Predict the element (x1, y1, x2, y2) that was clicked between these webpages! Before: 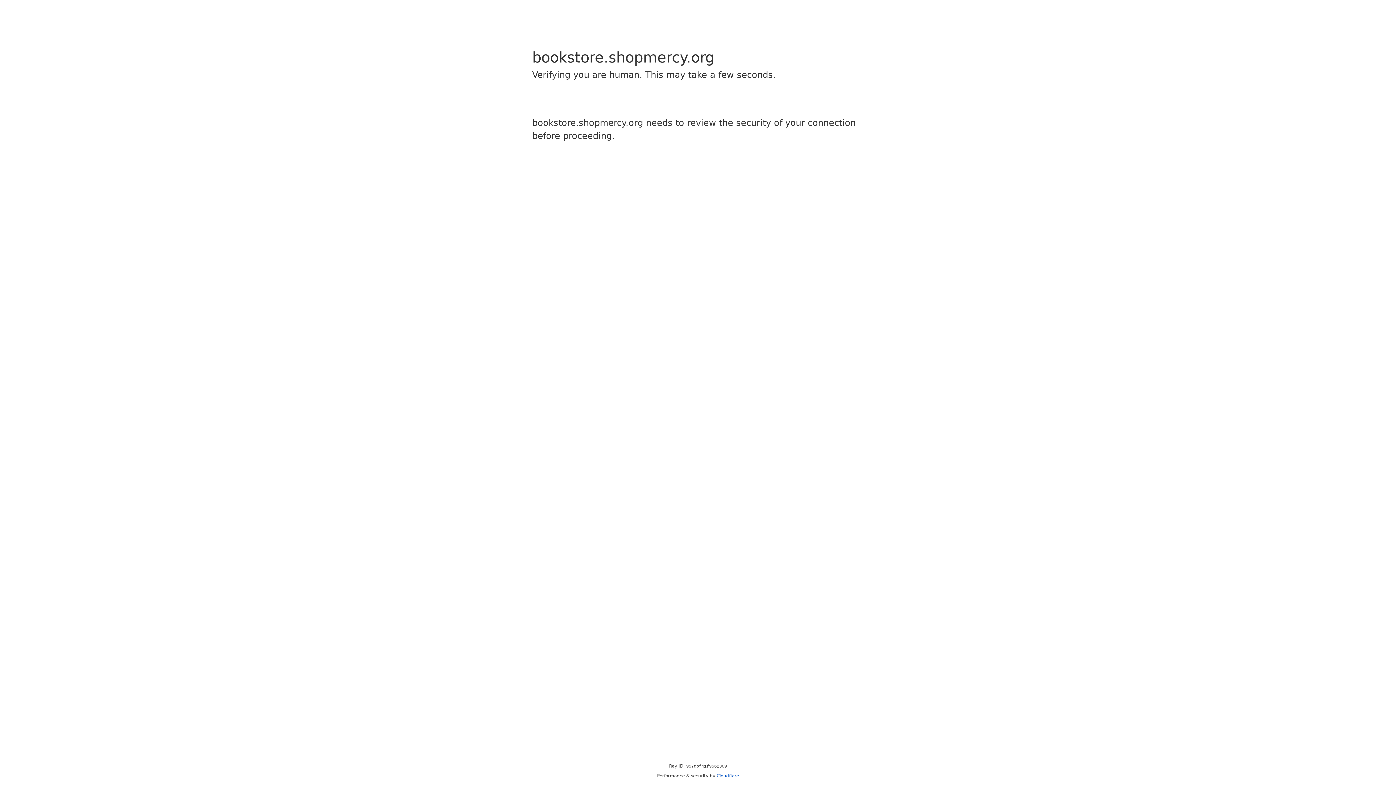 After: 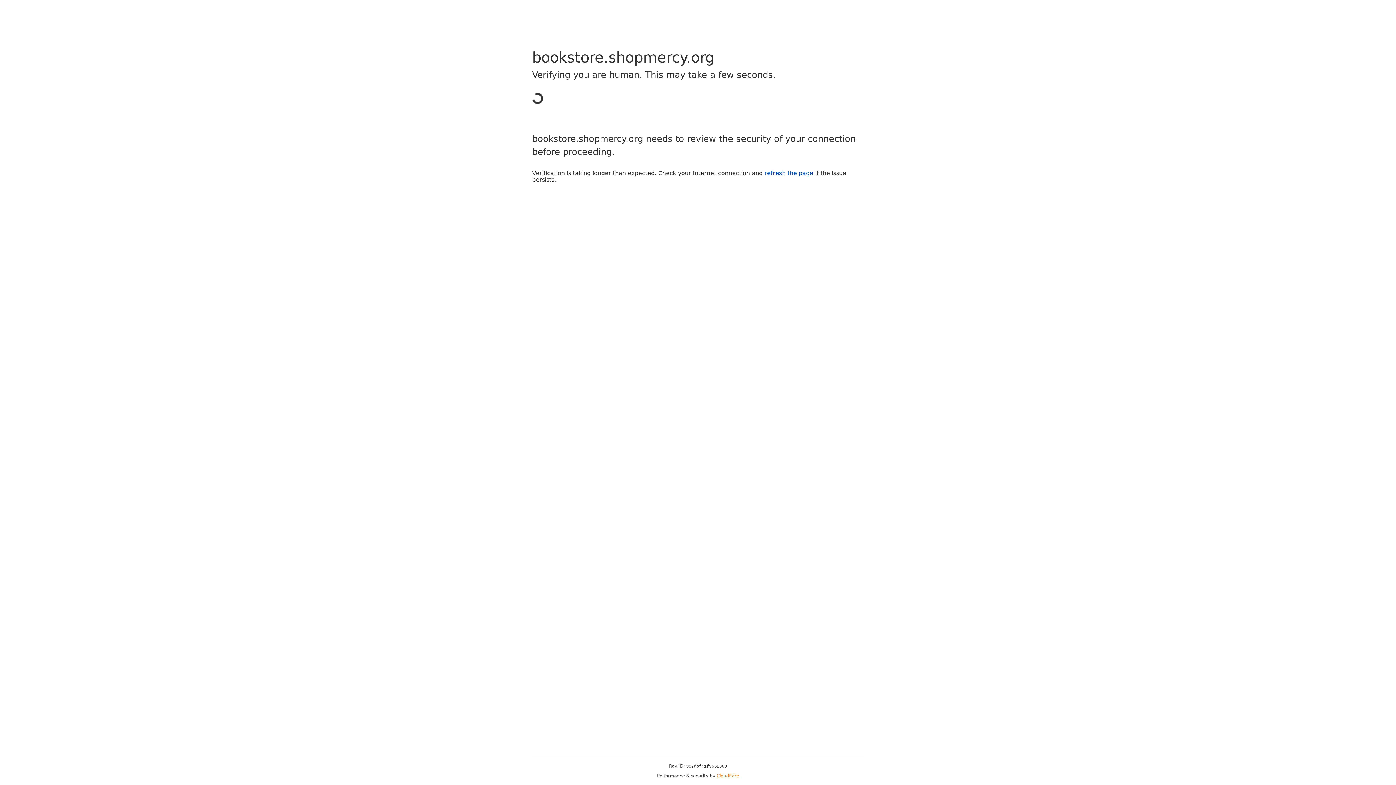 Action: bbox: (716, 773, 739, 778) label: Cloudflare